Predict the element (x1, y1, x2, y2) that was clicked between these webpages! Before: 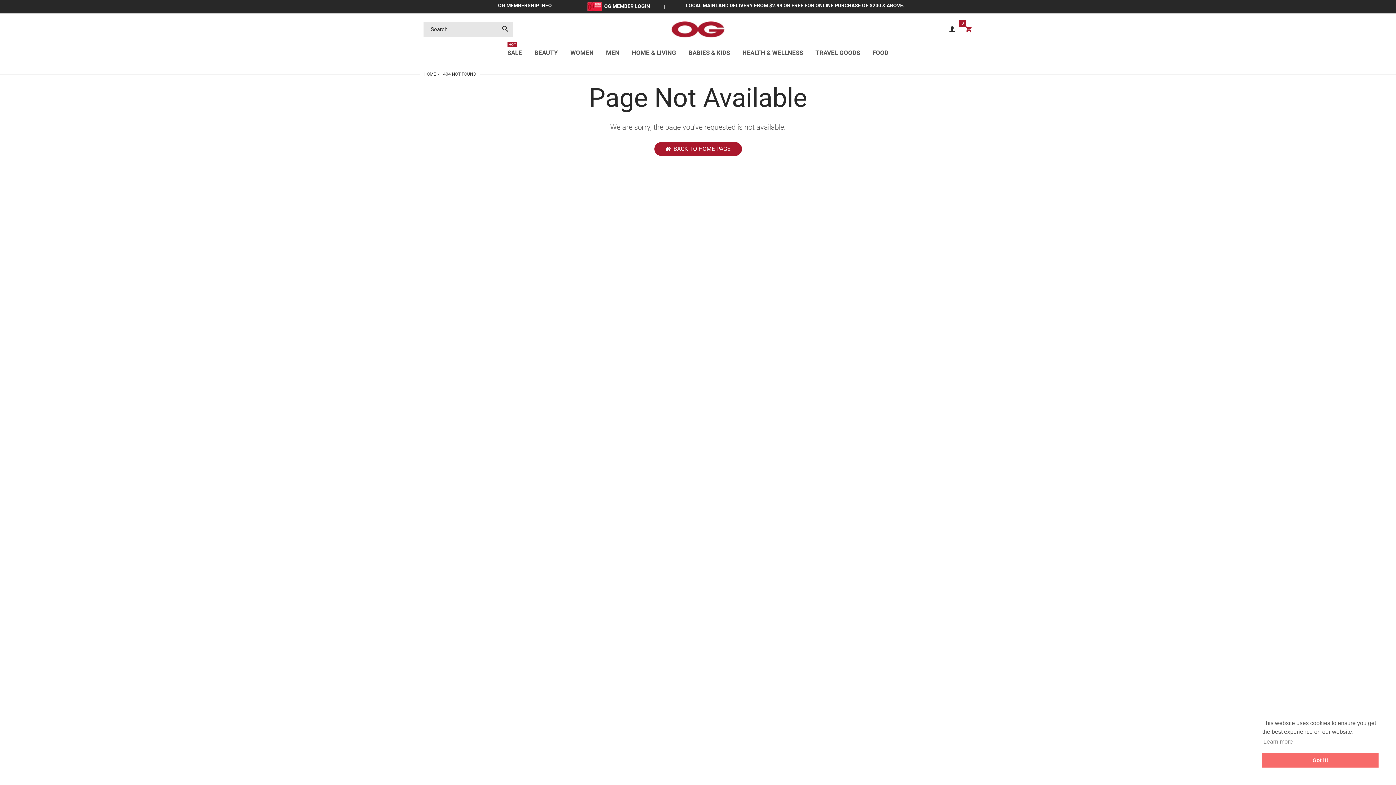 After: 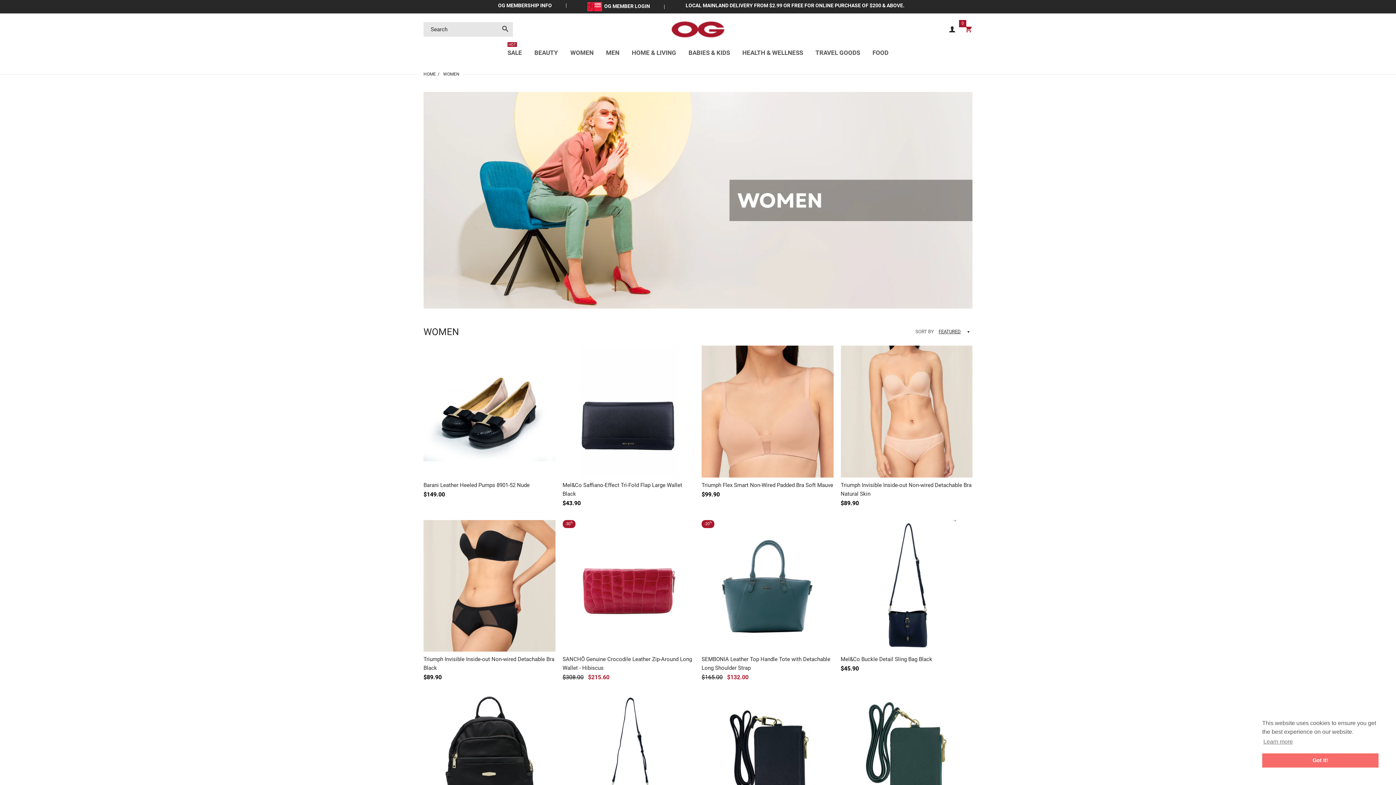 Action: label: WOMEN bbox: (570, 44, 593, 60)